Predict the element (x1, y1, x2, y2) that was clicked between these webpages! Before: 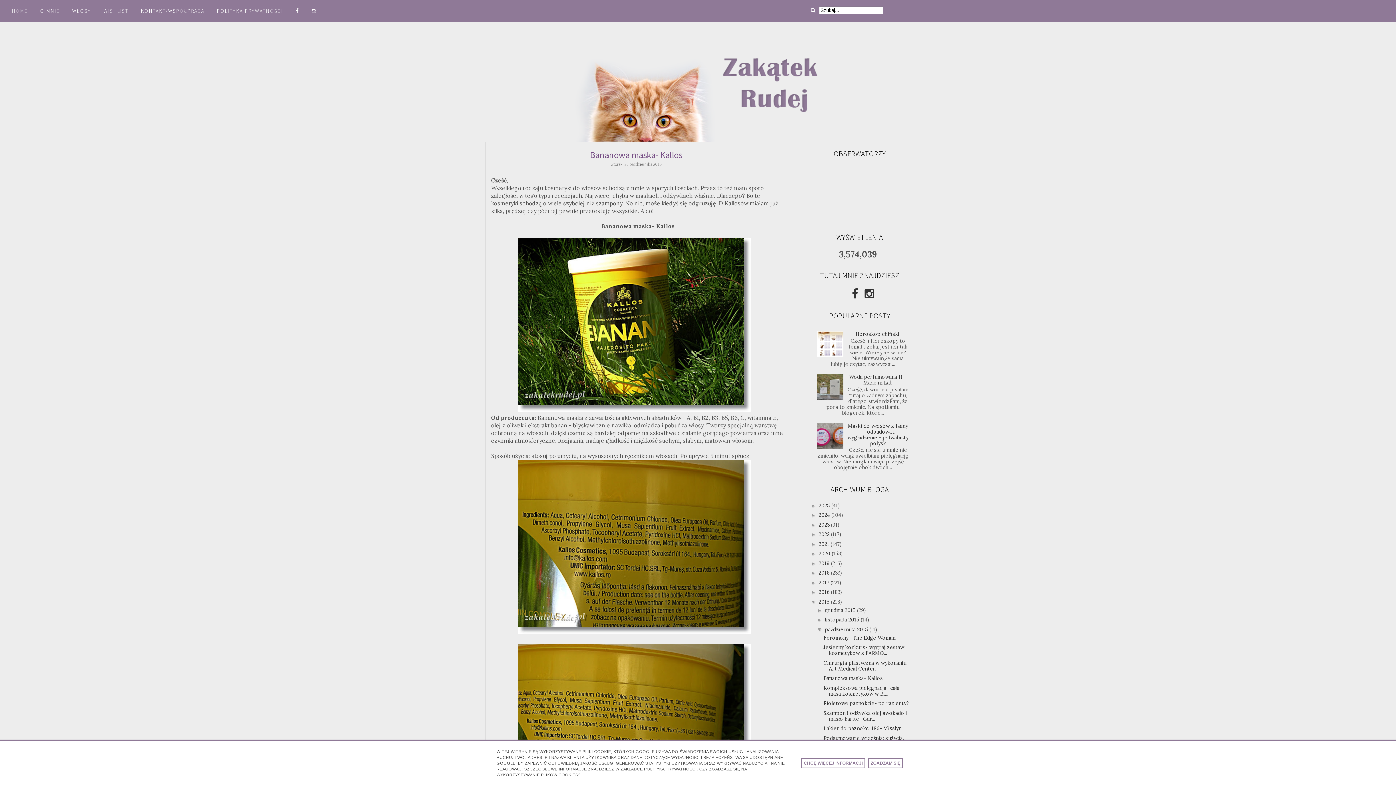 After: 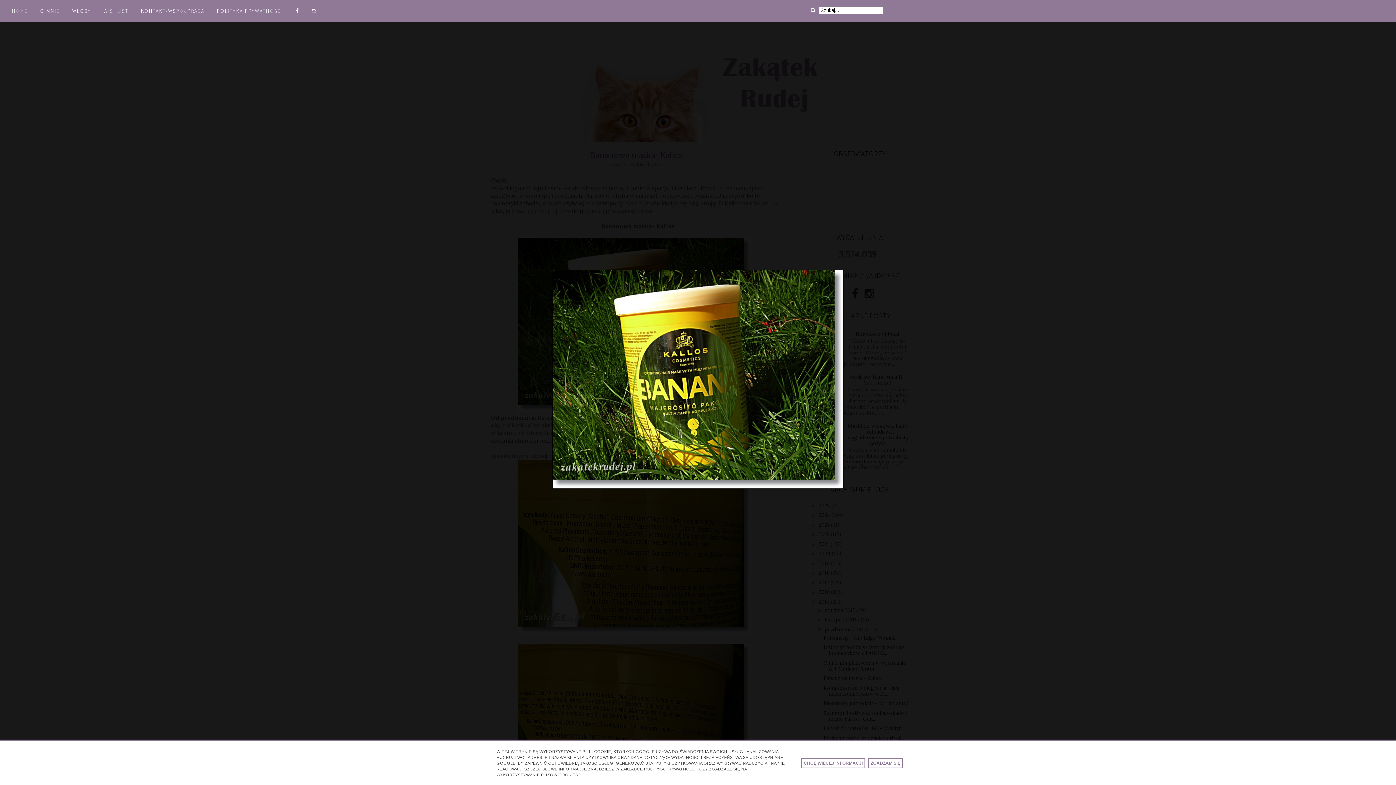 Action: bbox: (525, 406, 751, 413)